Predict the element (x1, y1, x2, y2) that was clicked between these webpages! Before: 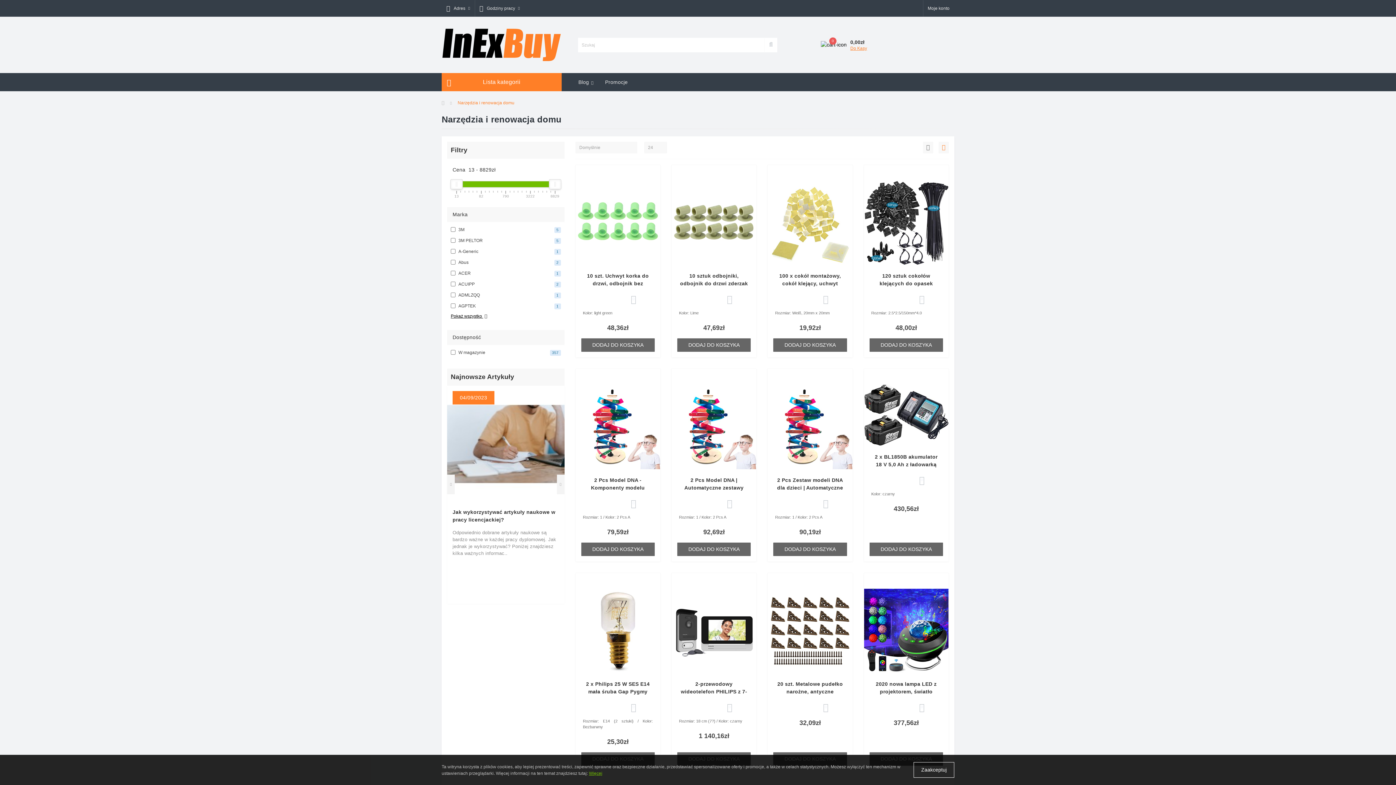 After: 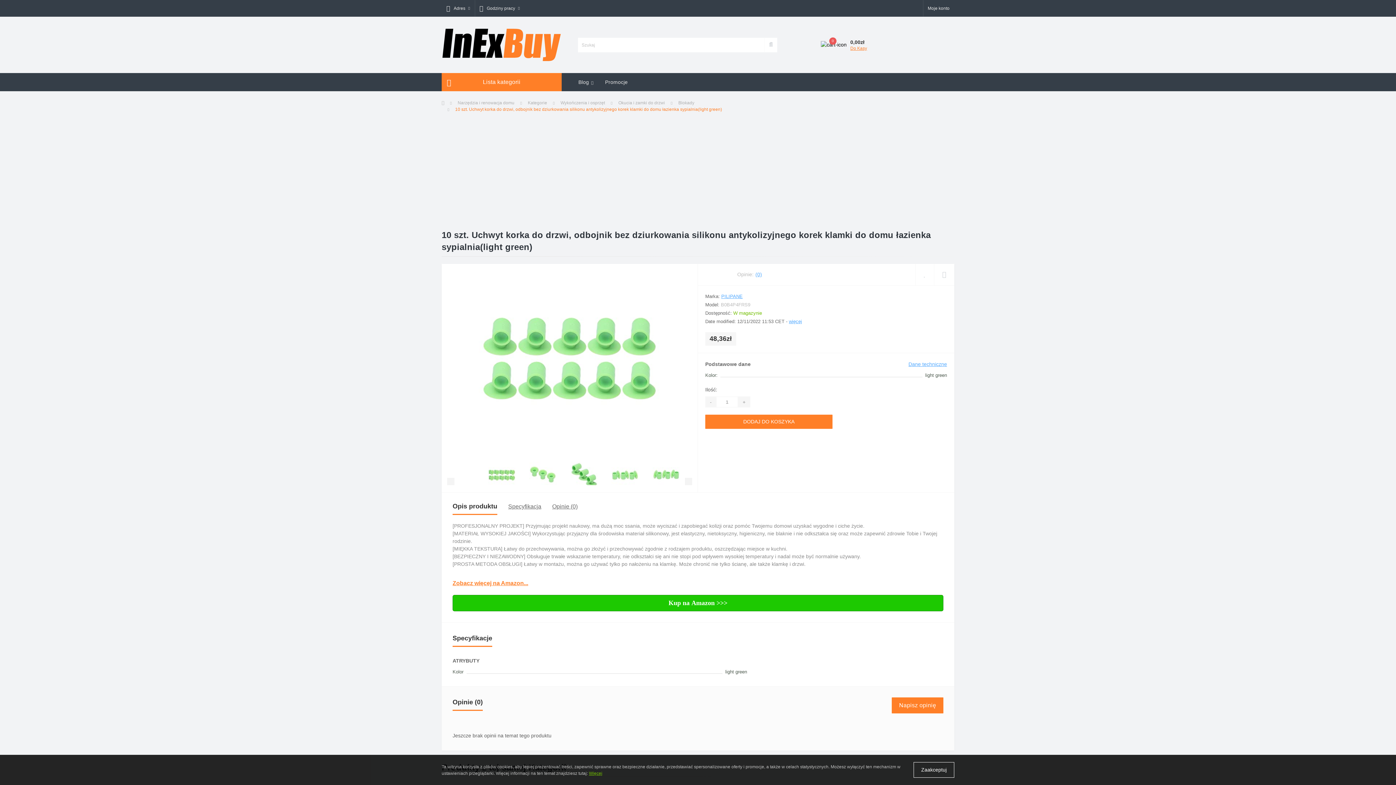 Action: bbox: (575, 219, 660, 225)